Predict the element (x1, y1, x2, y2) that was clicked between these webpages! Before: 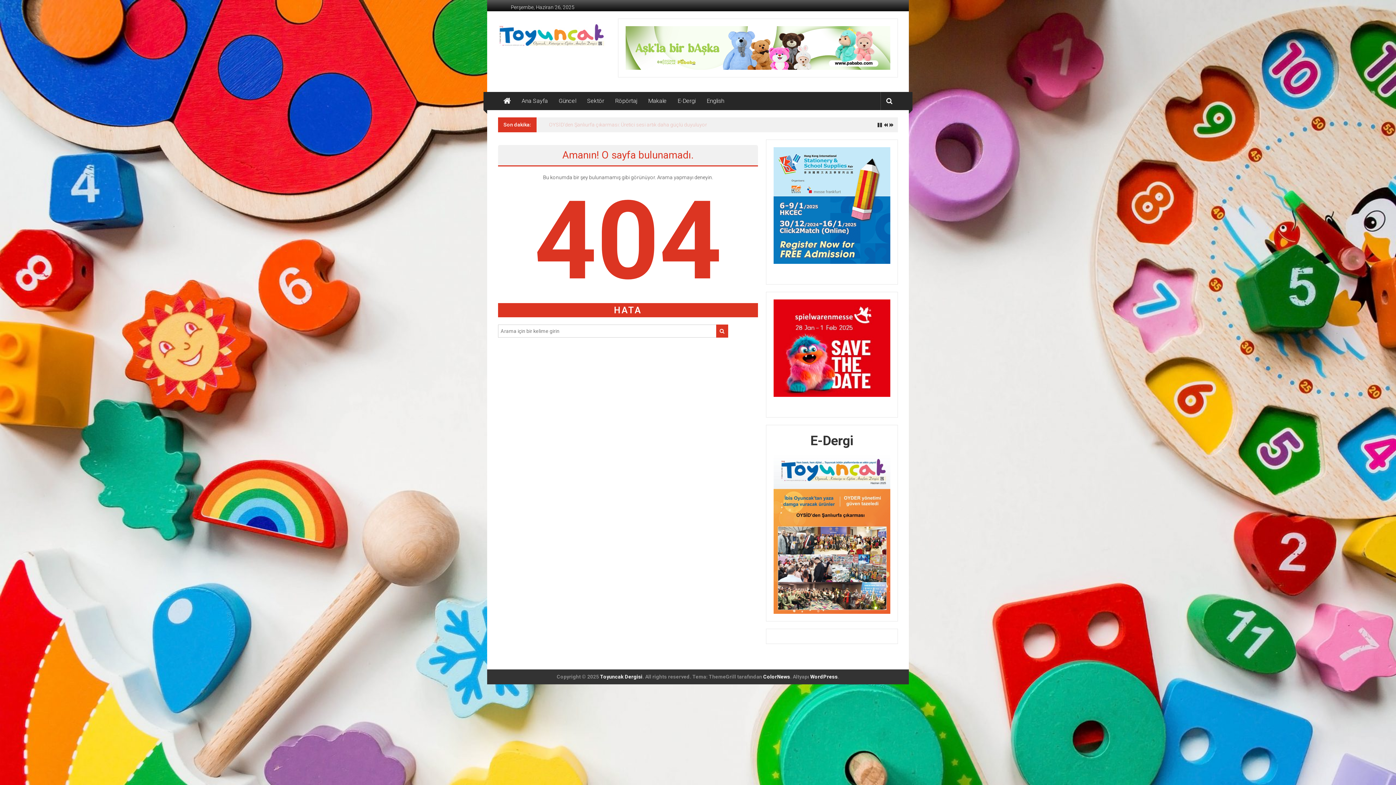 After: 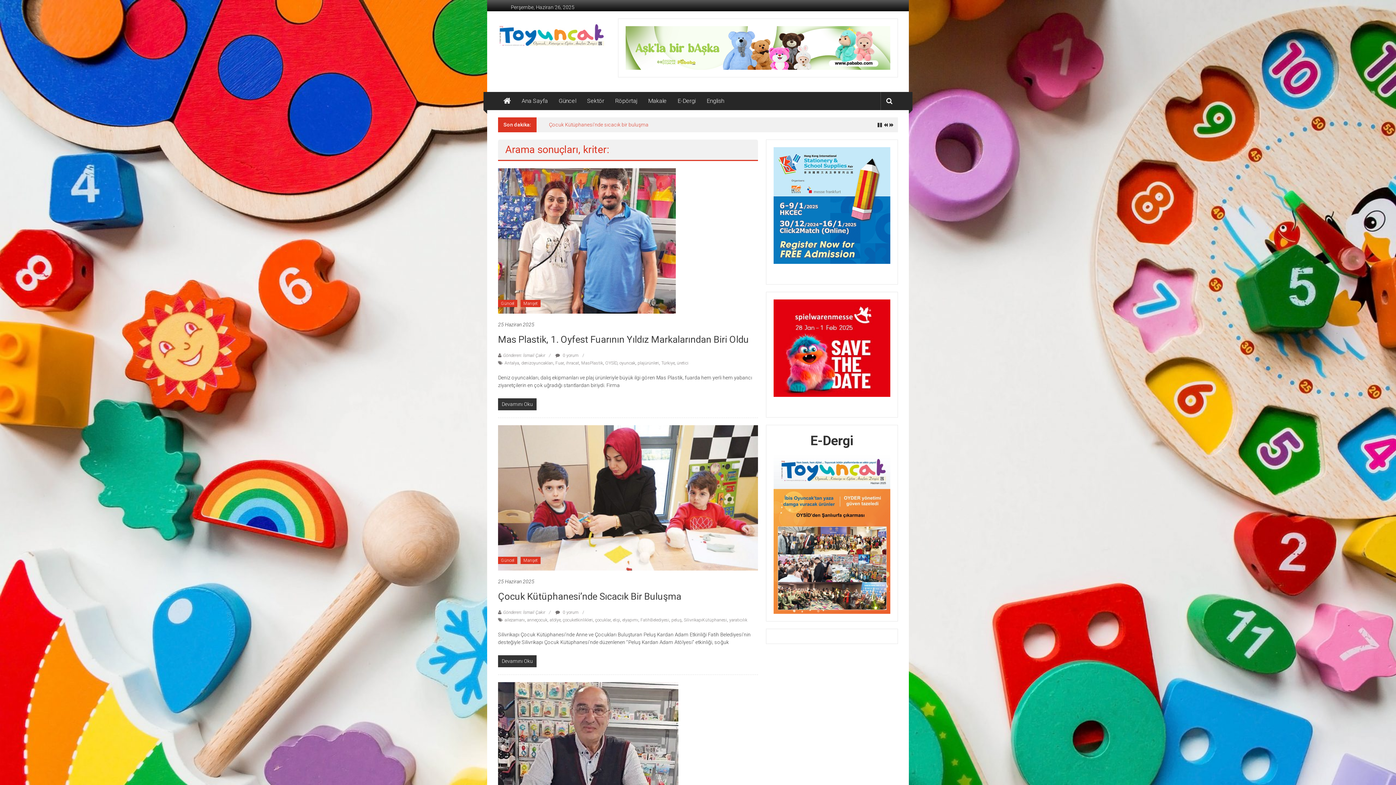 Action: bbox: (716, 324, 728, 337)